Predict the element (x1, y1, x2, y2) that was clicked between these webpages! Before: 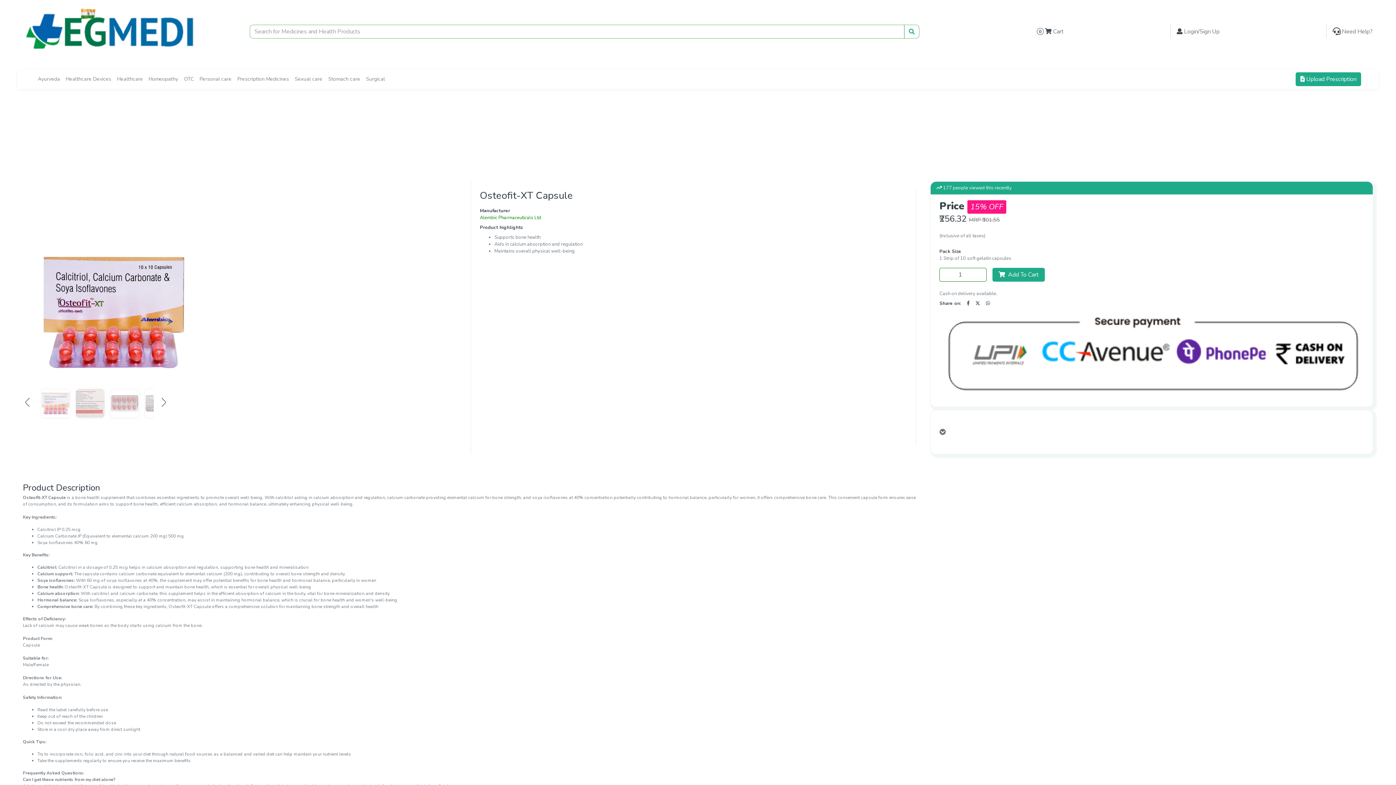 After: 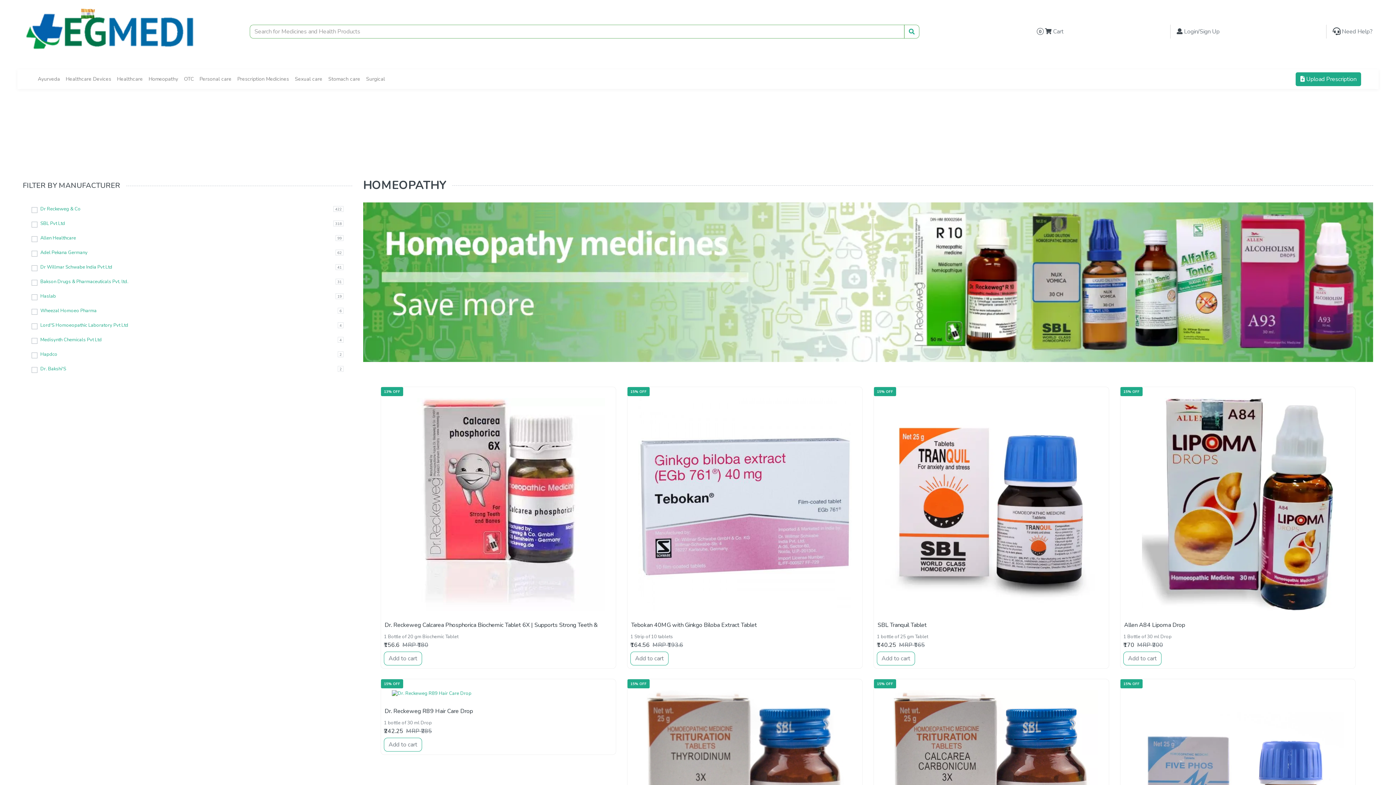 Action: bbox: (145, 72, 181, 85) label: Homeopathy